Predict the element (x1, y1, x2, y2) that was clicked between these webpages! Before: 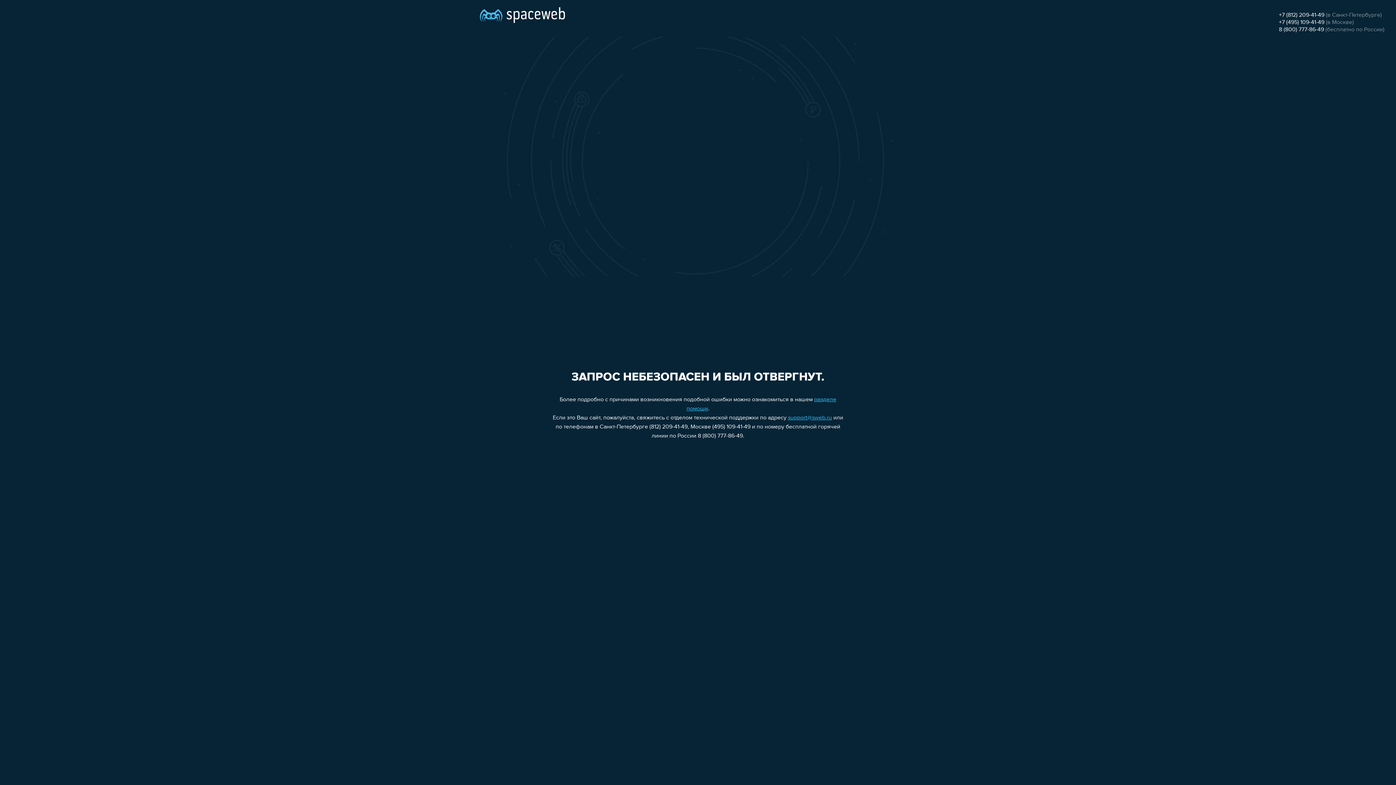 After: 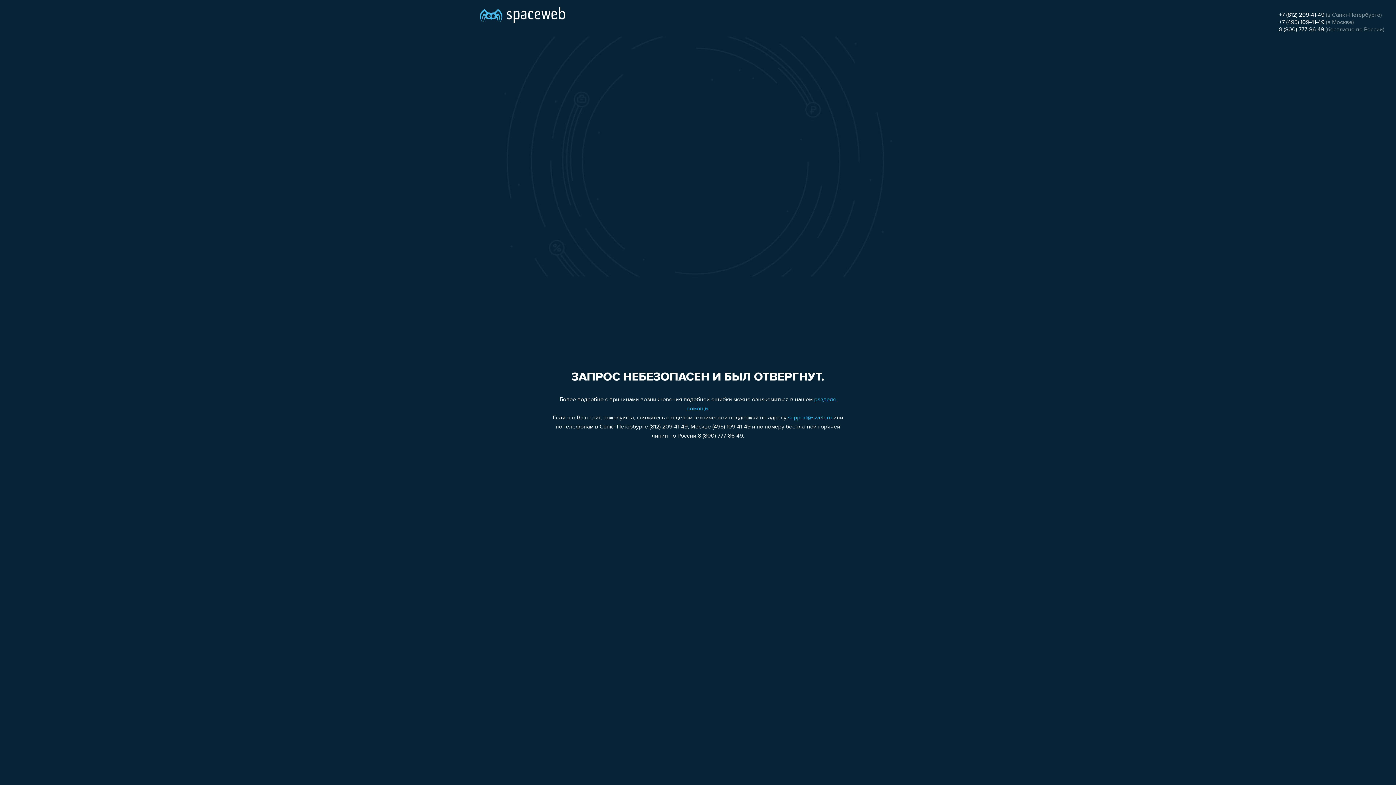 Action: label: +7 (495) 109-41-49 bbox: (1279, 19, 1324, 25)